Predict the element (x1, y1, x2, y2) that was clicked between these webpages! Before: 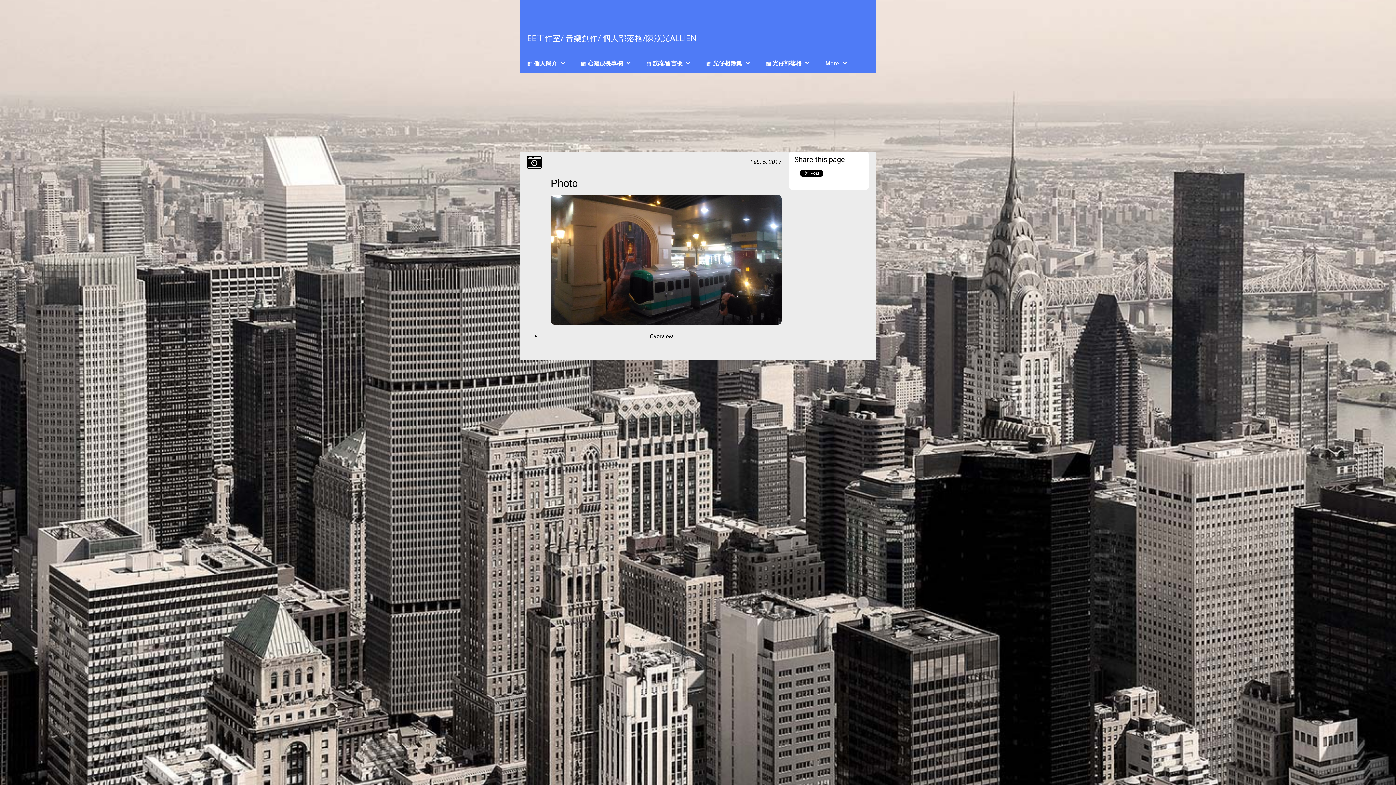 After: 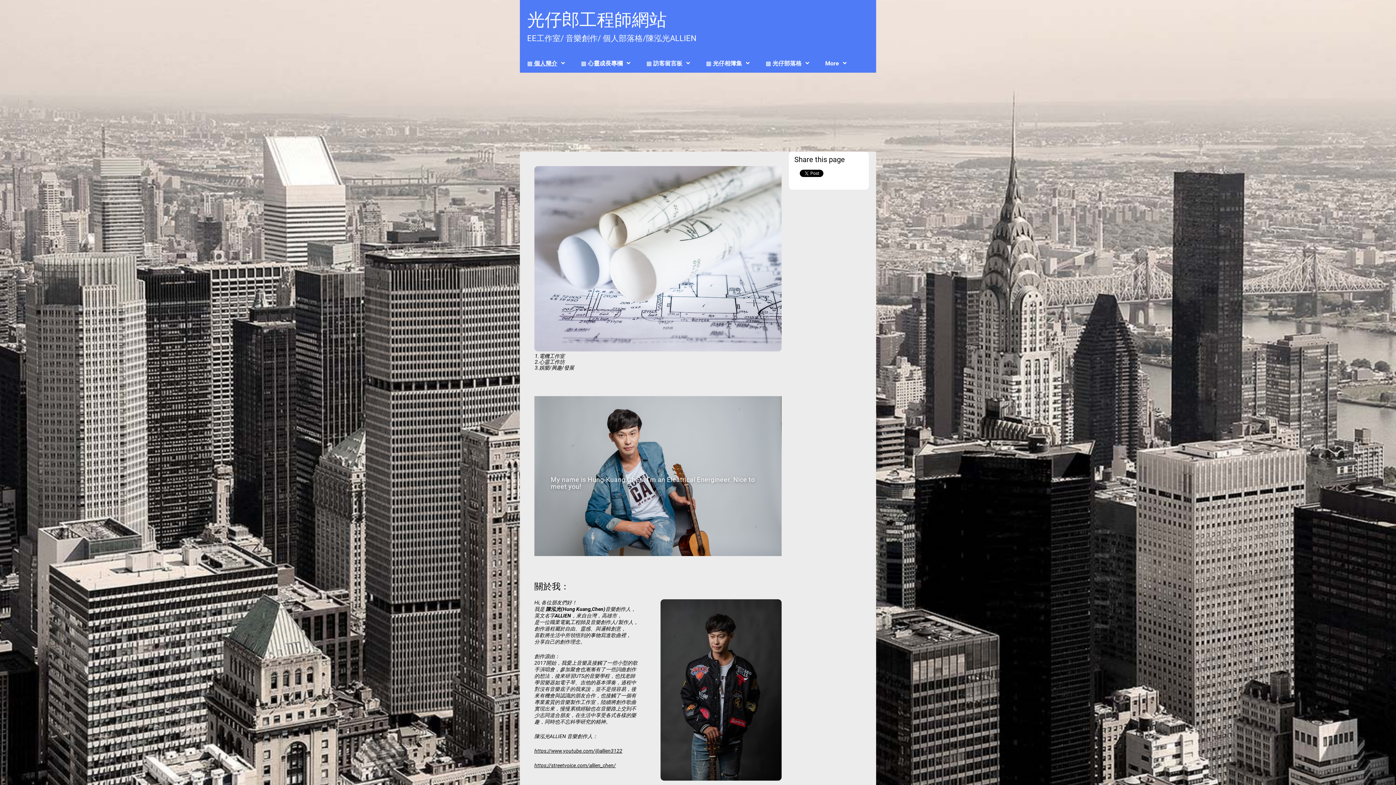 Action: bbox: (520, 54, 573, 72) label: ▩ 個人簡介